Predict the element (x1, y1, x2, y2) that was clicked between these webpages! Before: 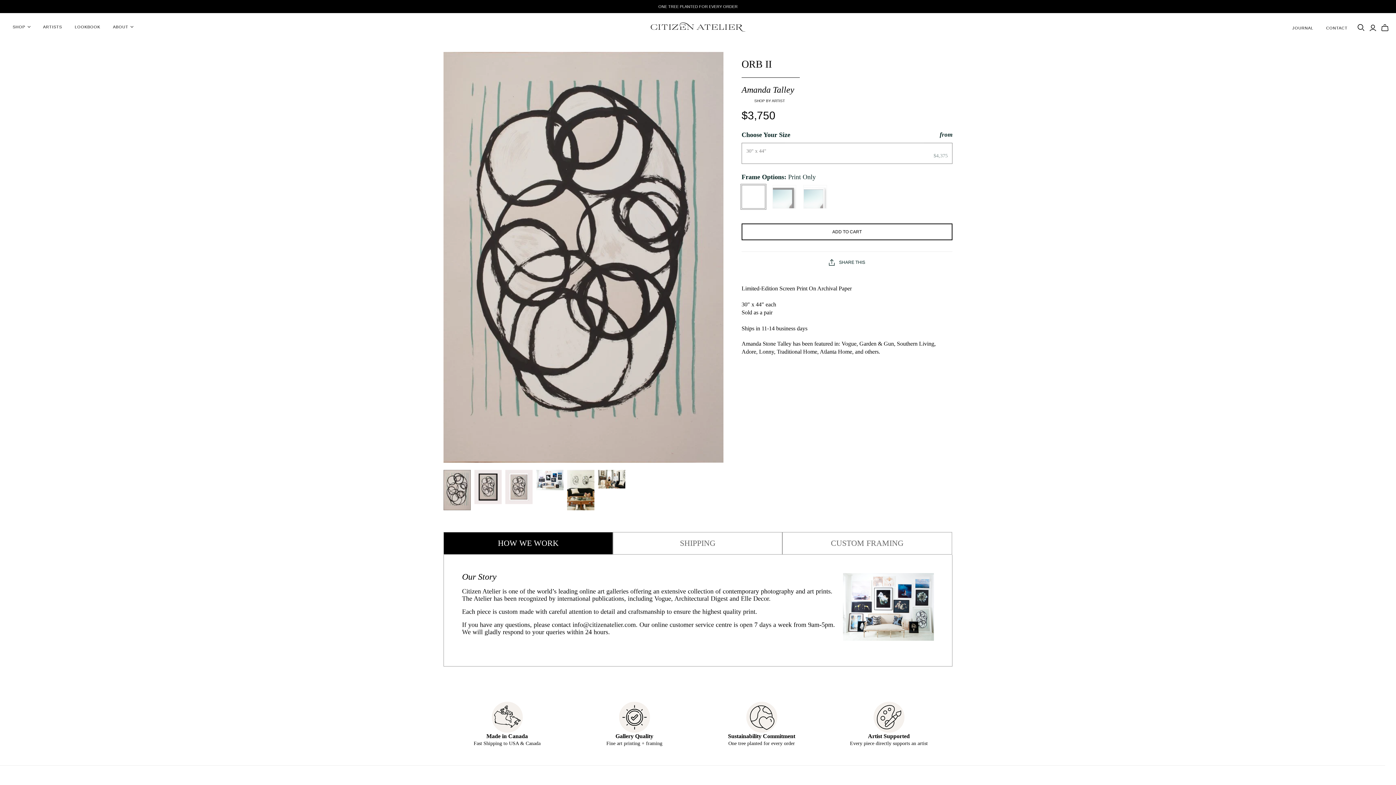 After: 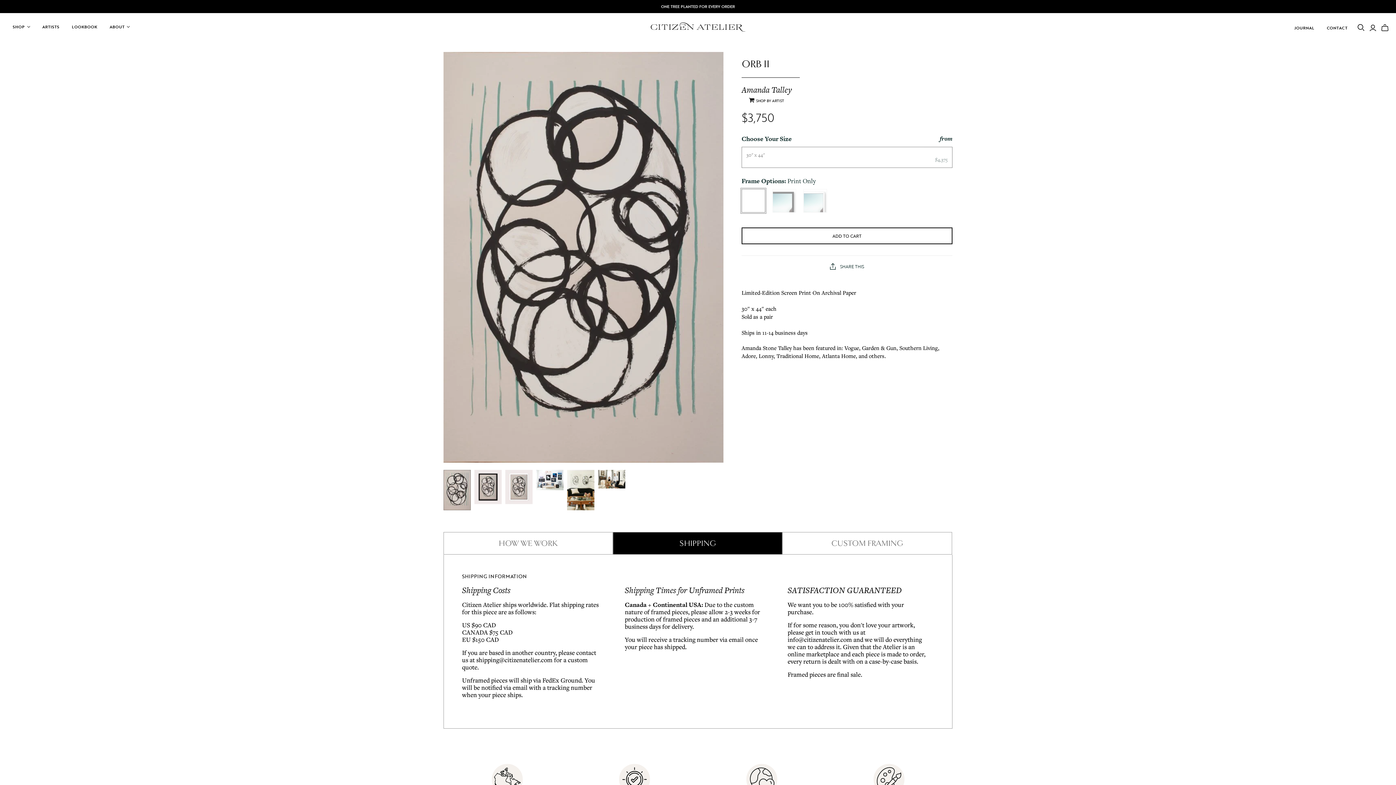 Action: bbox: (613, 388, 782, 410) label: SHIPPING